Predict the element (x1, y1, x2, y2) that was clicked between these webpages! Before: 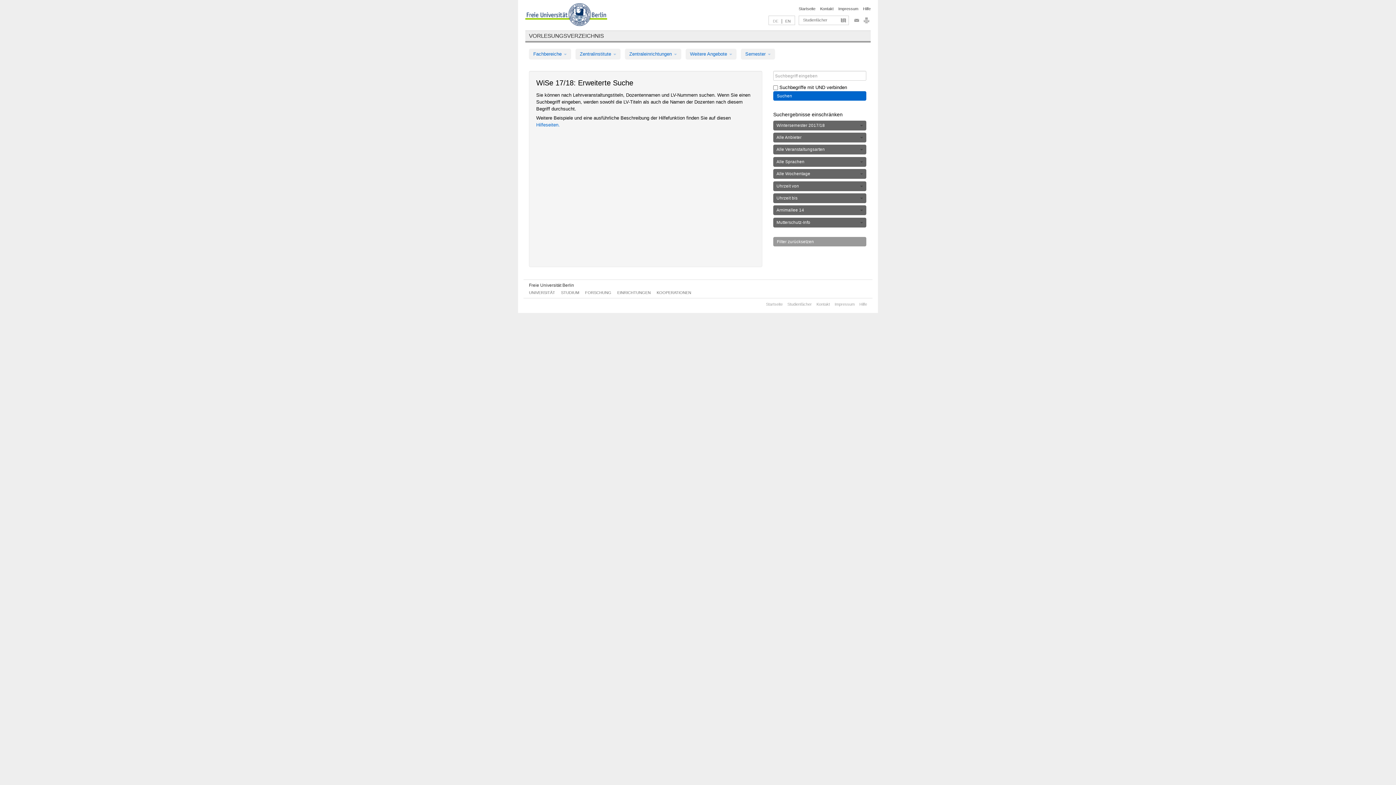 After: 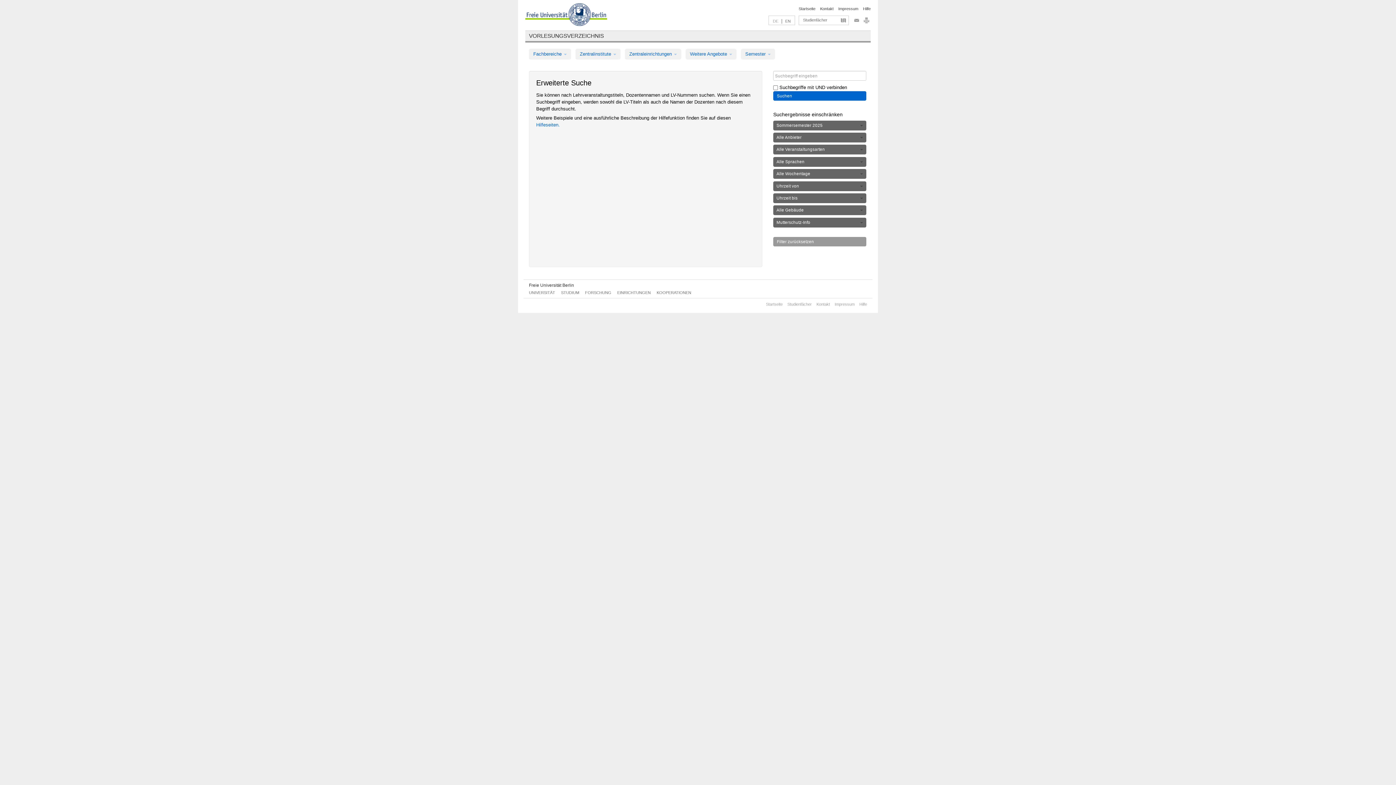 Action: bbox: (773, 237, 866, 246) label: Filter zurücksetzen